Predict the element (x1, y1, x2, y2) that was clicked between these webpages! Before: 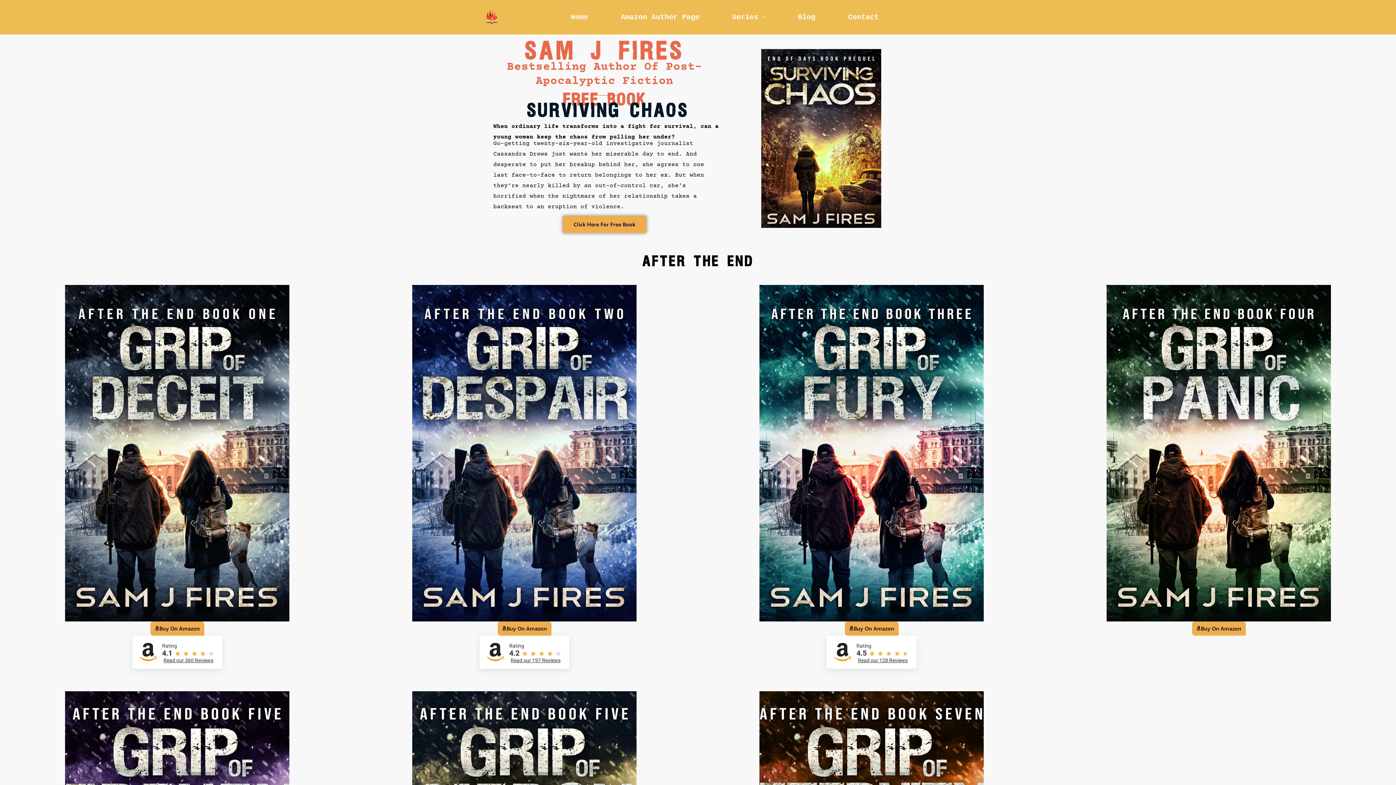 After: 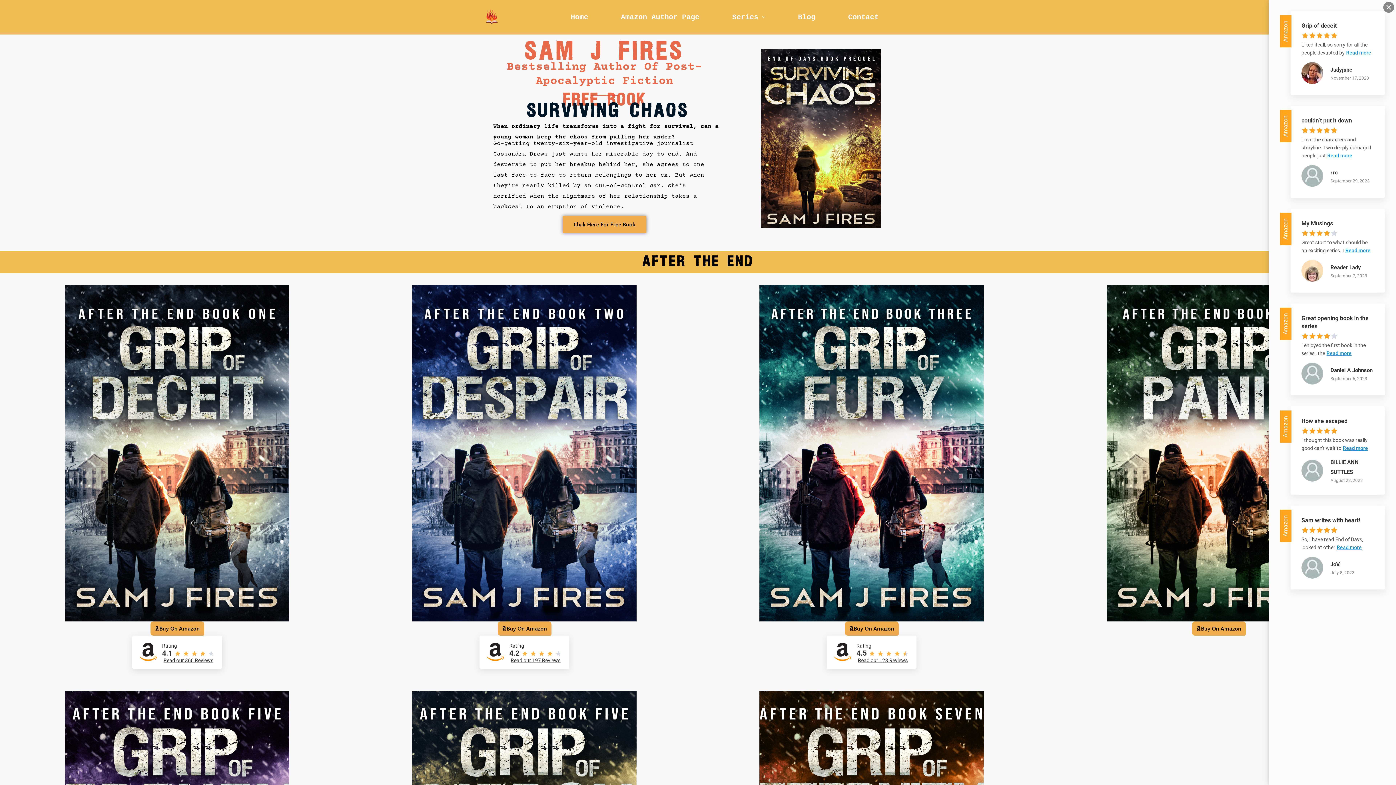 Action: bbox: (132, 635, 222, 669) label: Rating
4.1
Read our 360 Reviews